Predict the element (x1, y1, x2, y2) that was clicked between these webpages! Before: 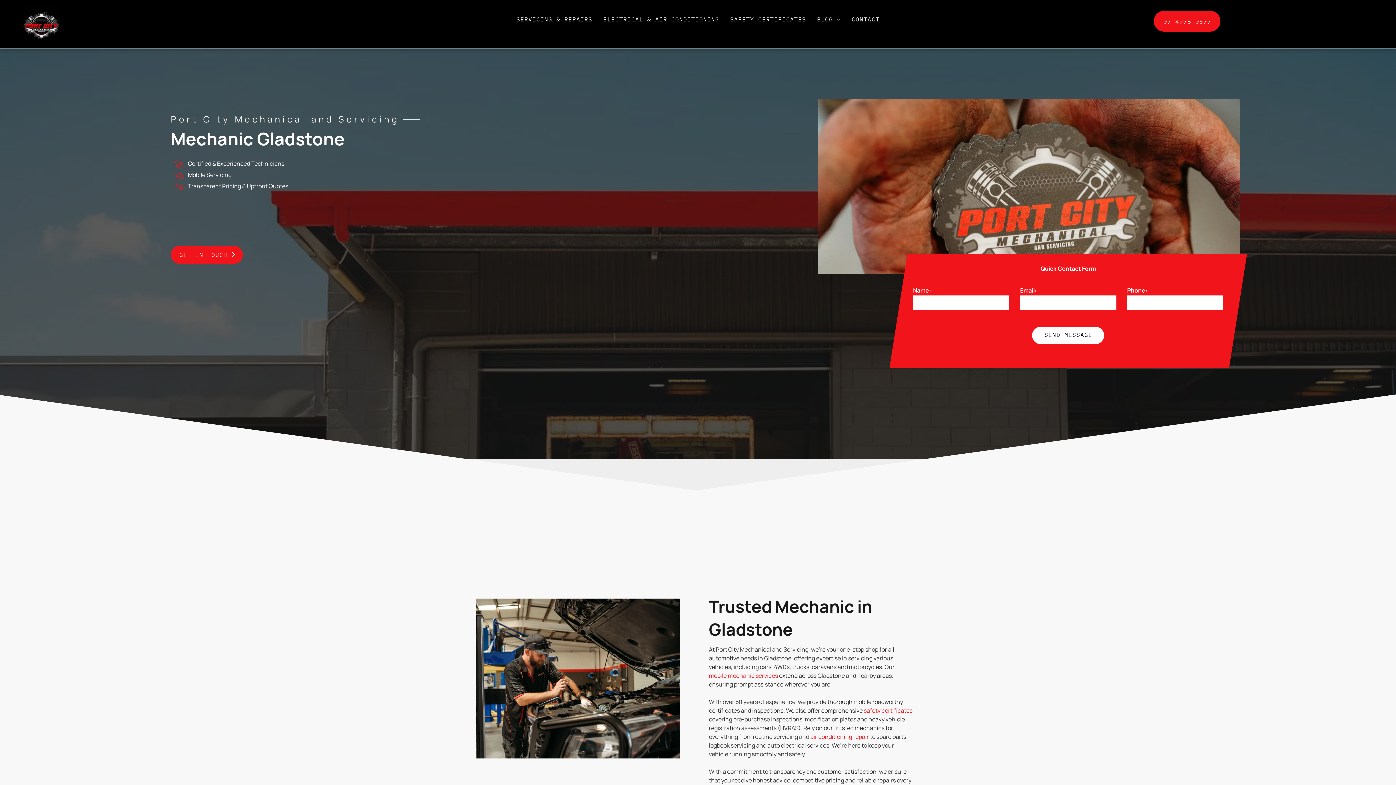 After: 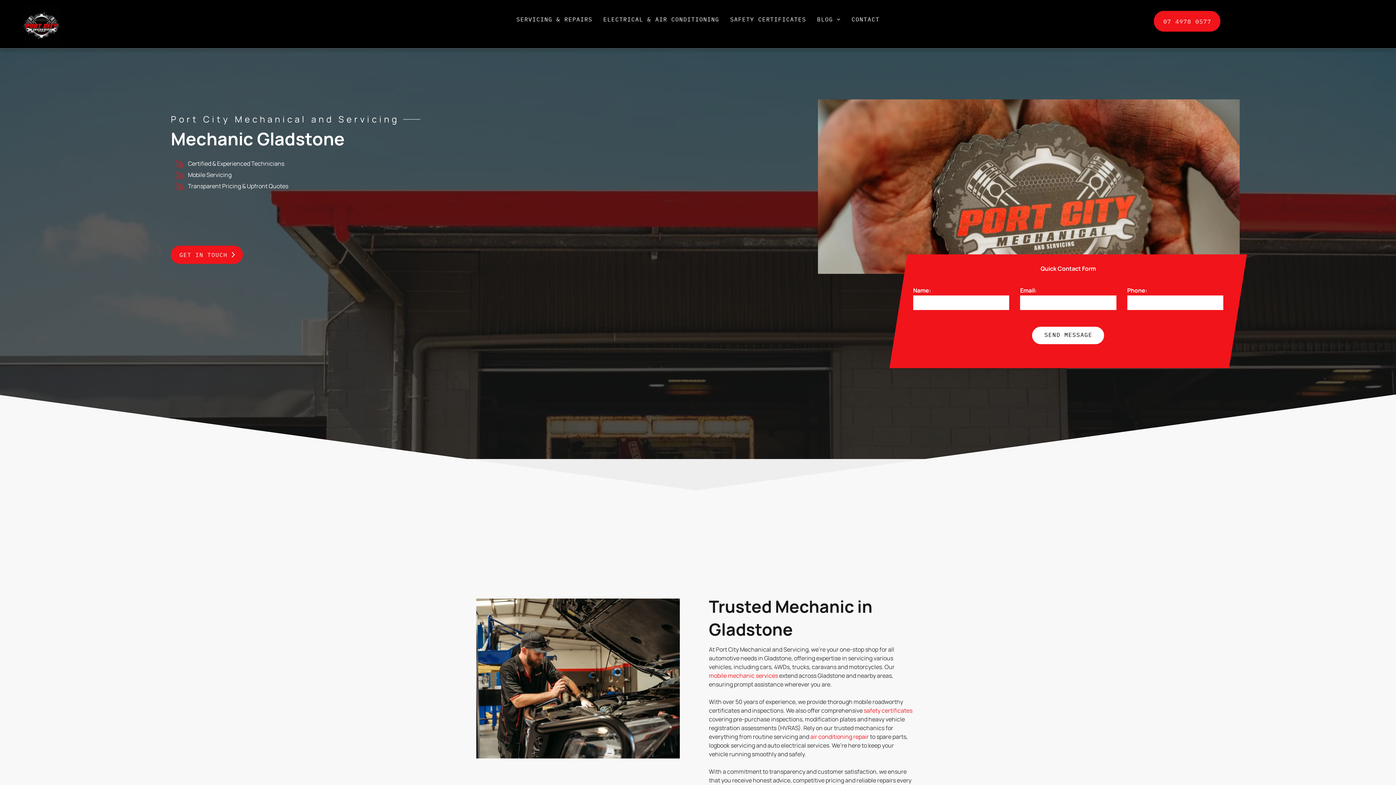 Action: bbox: (476, 598, 680, 758)